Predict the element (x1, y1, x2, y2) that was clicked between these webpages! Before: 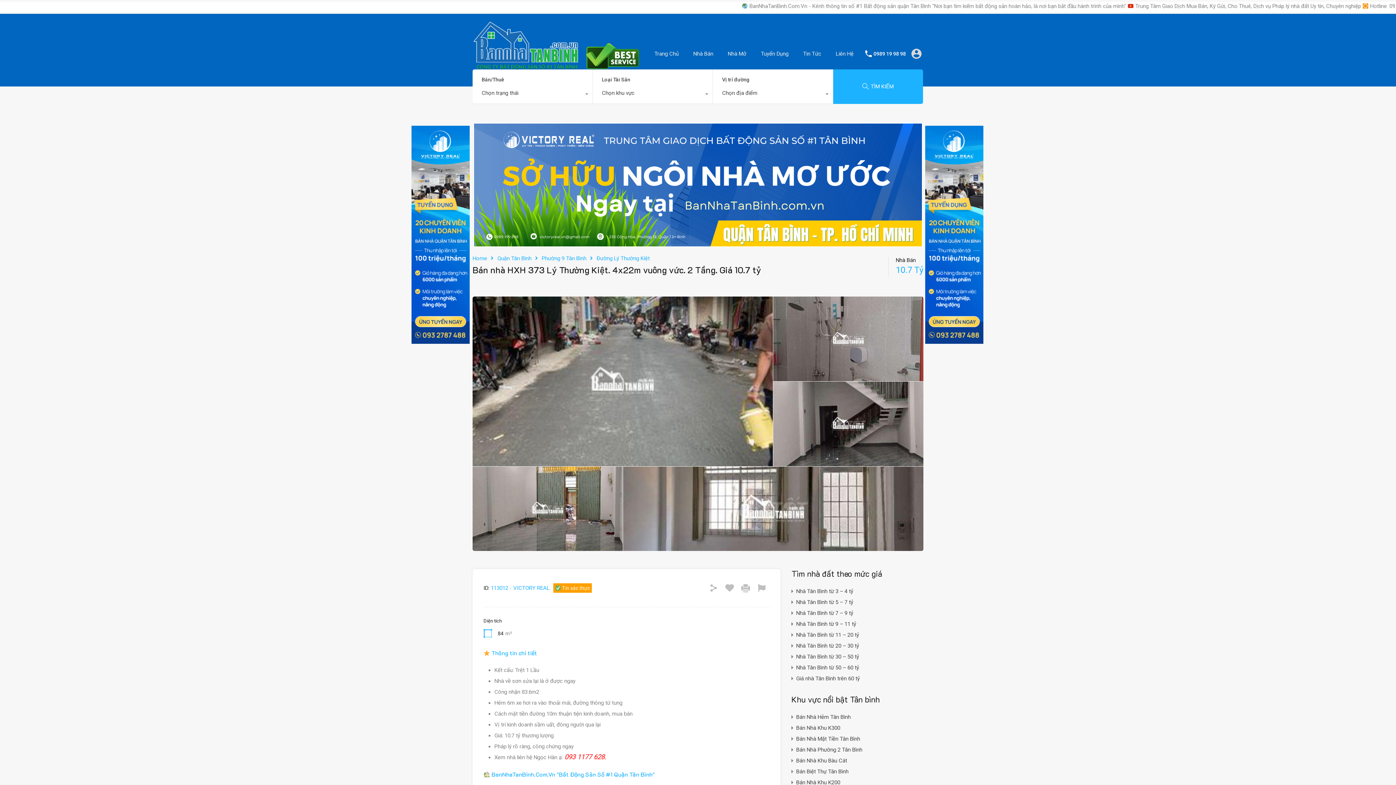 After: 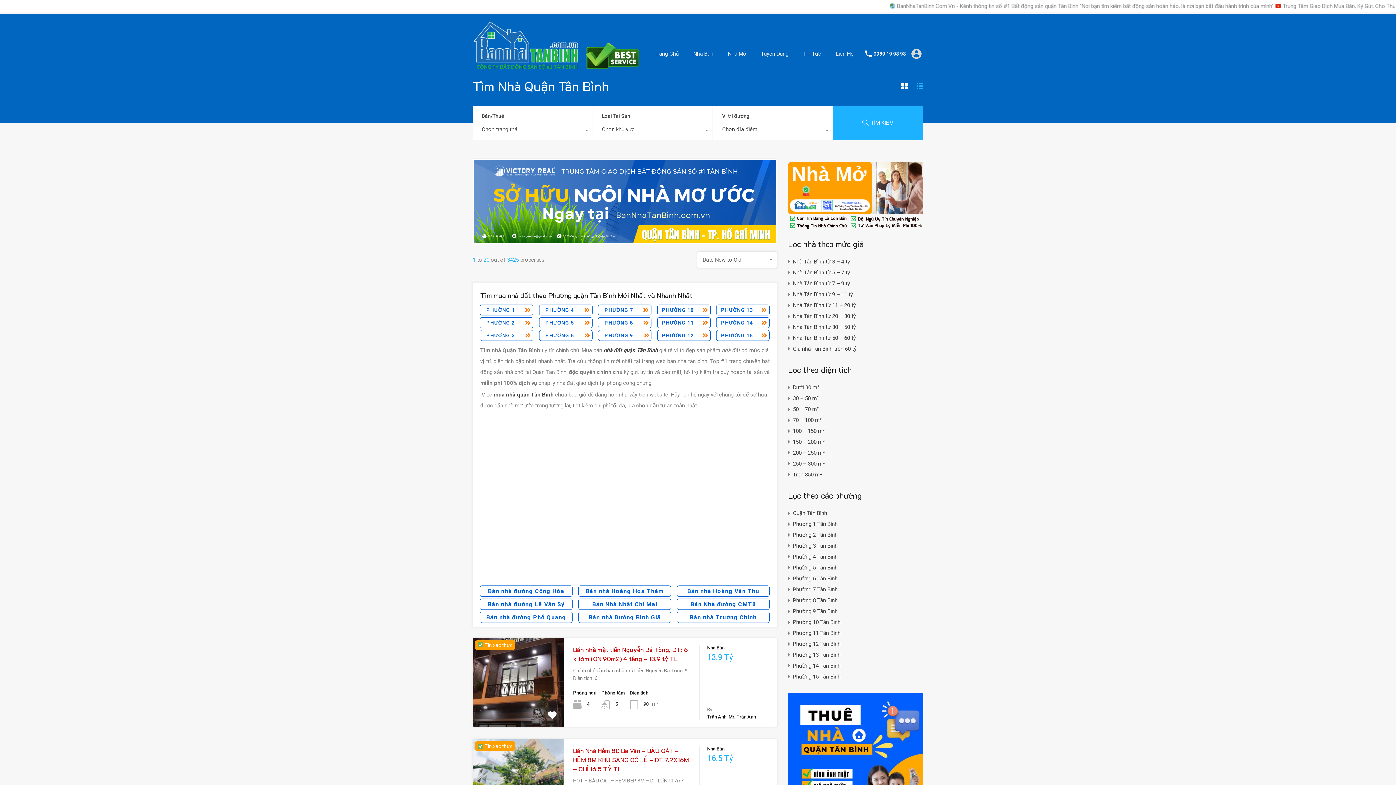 Action: label: Nhà Tân Bình từ 11 – 20 tỷ bbox: (796, 629, 859, 640)